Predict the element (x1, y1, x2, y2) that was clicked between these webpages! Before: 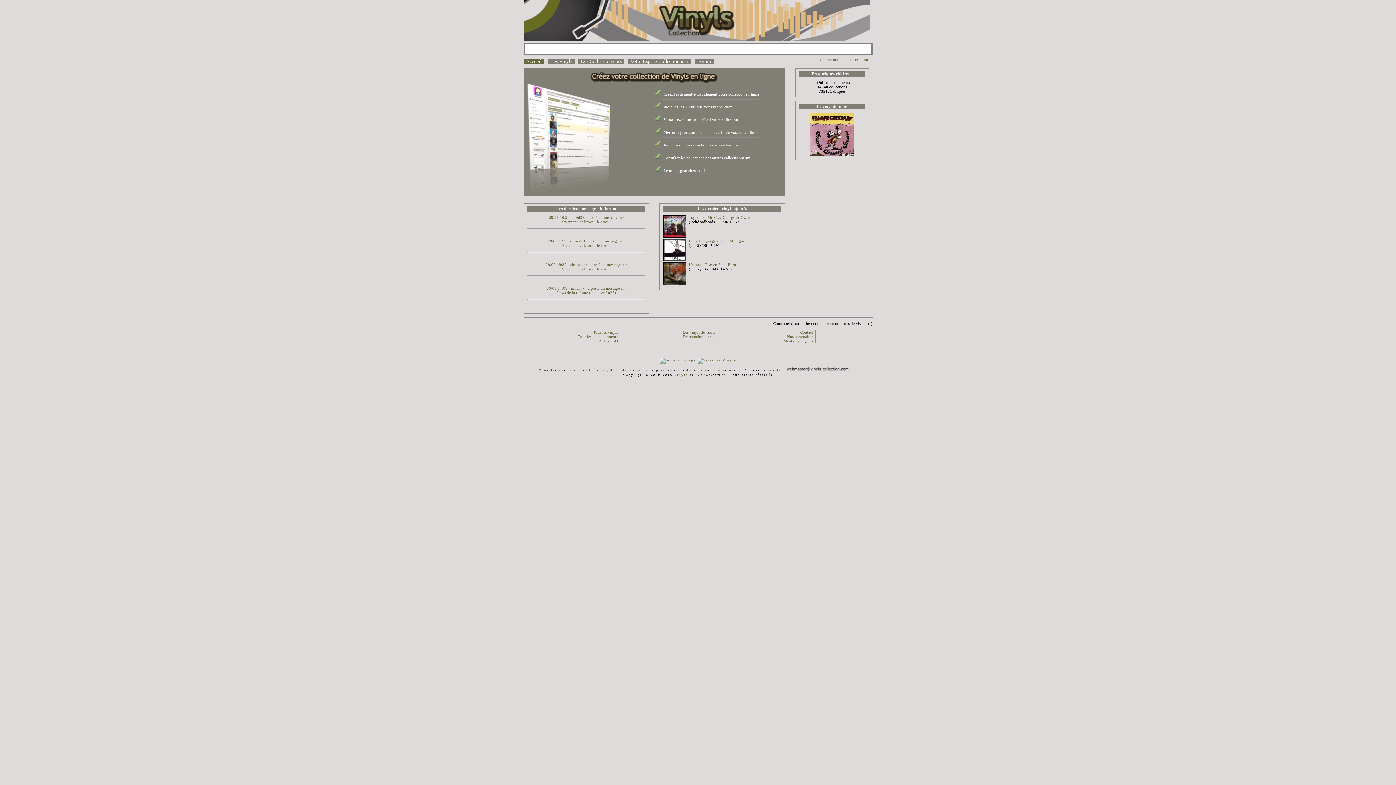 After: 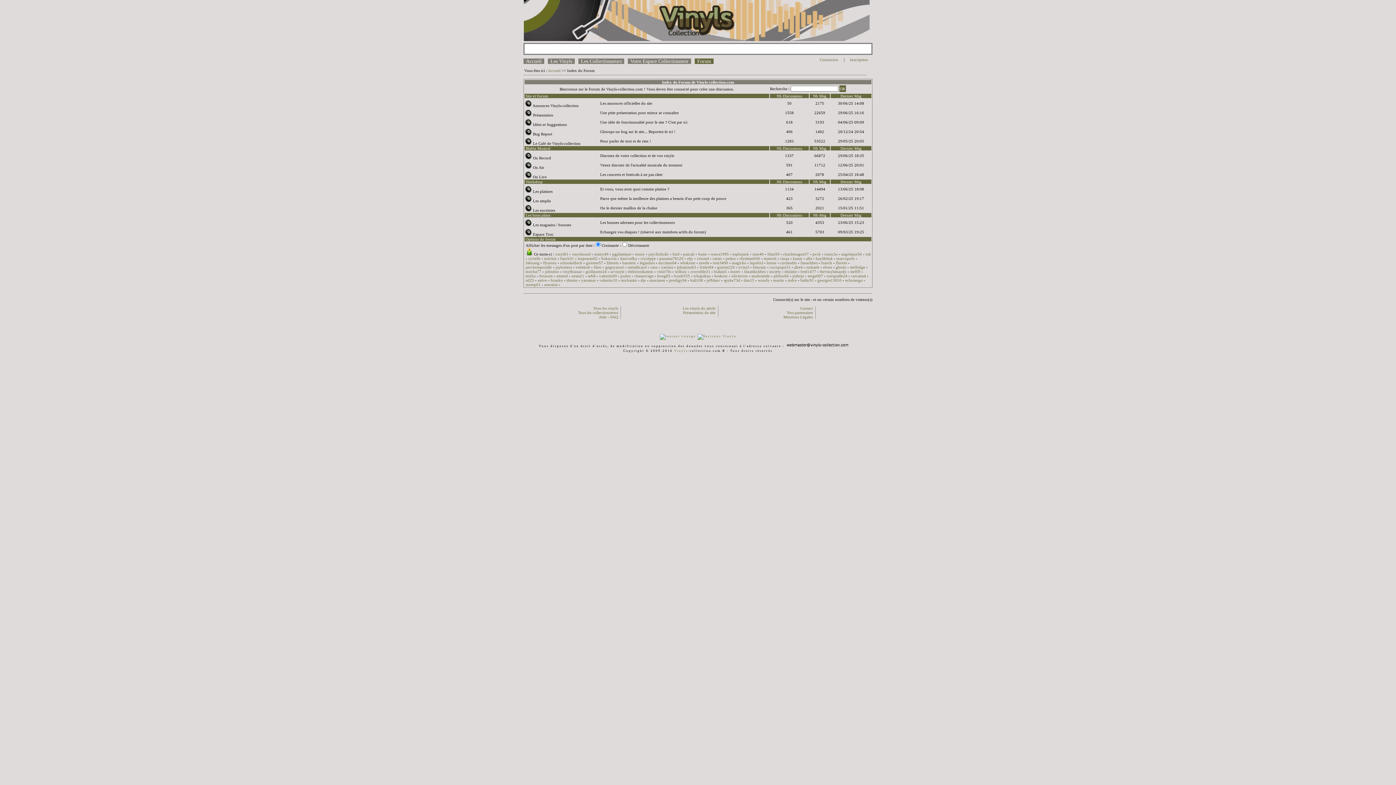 Action: label: Forum bbox: (694, 58, 713, 64)